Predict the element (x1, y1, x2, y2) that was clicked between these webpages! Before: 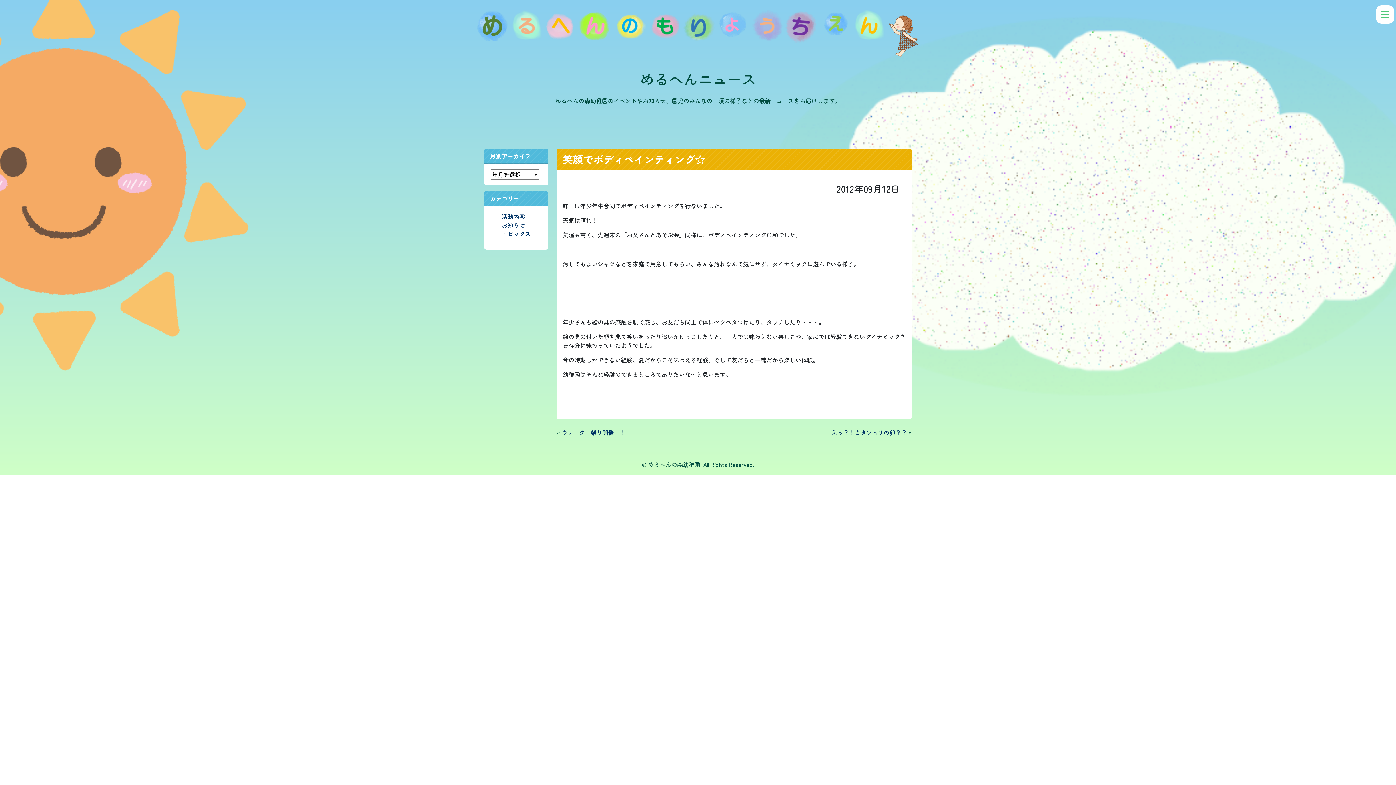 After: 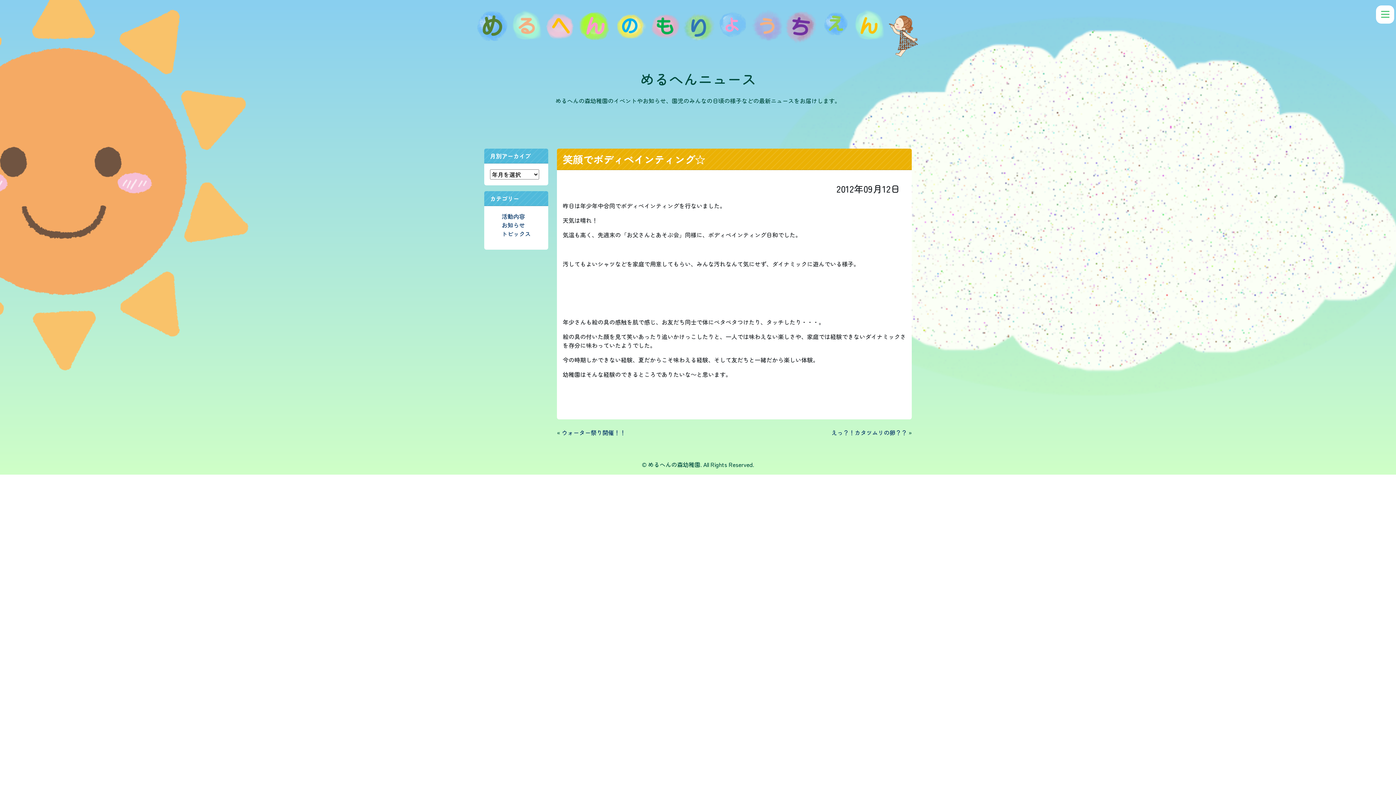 Action: bbox: (562, 152, 705, 166) label: 笑顔でボディペインティング☆